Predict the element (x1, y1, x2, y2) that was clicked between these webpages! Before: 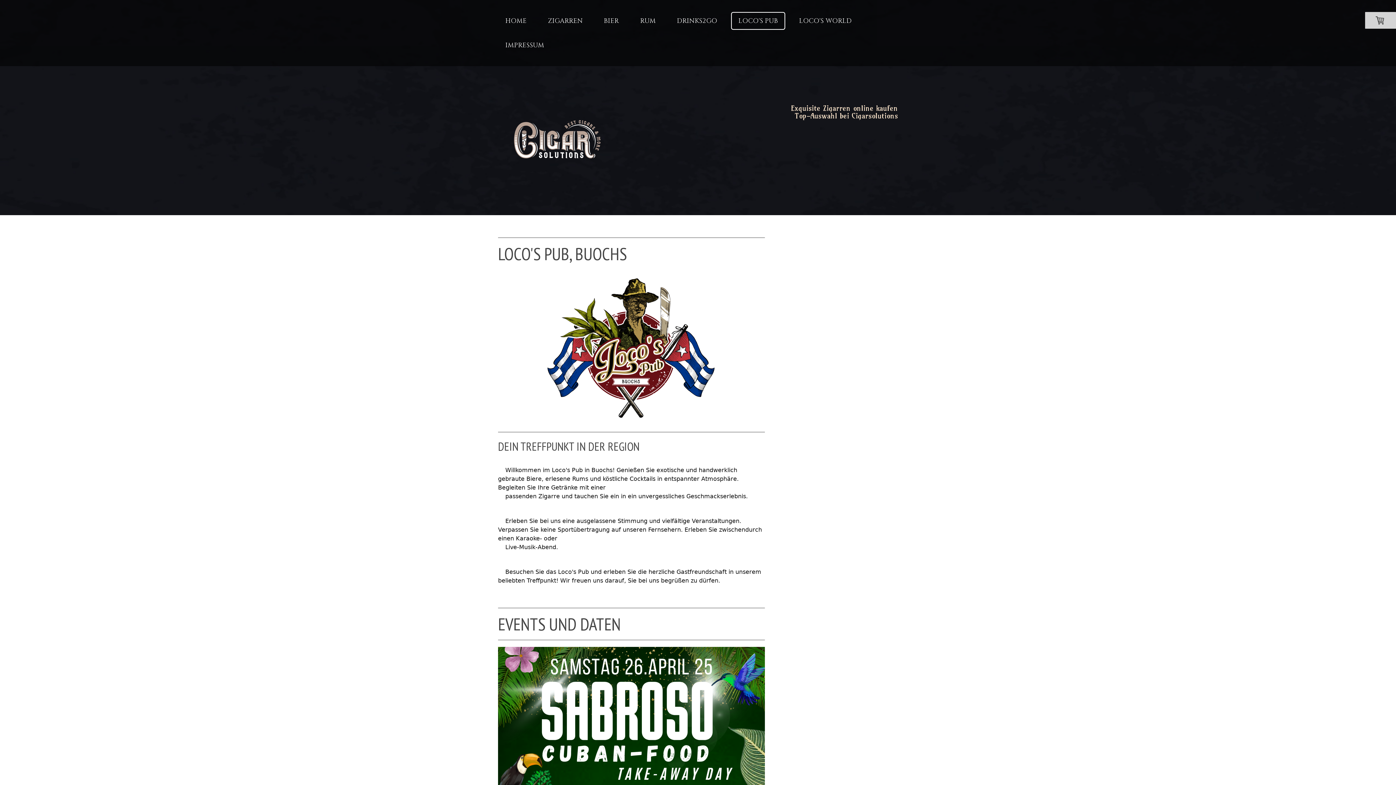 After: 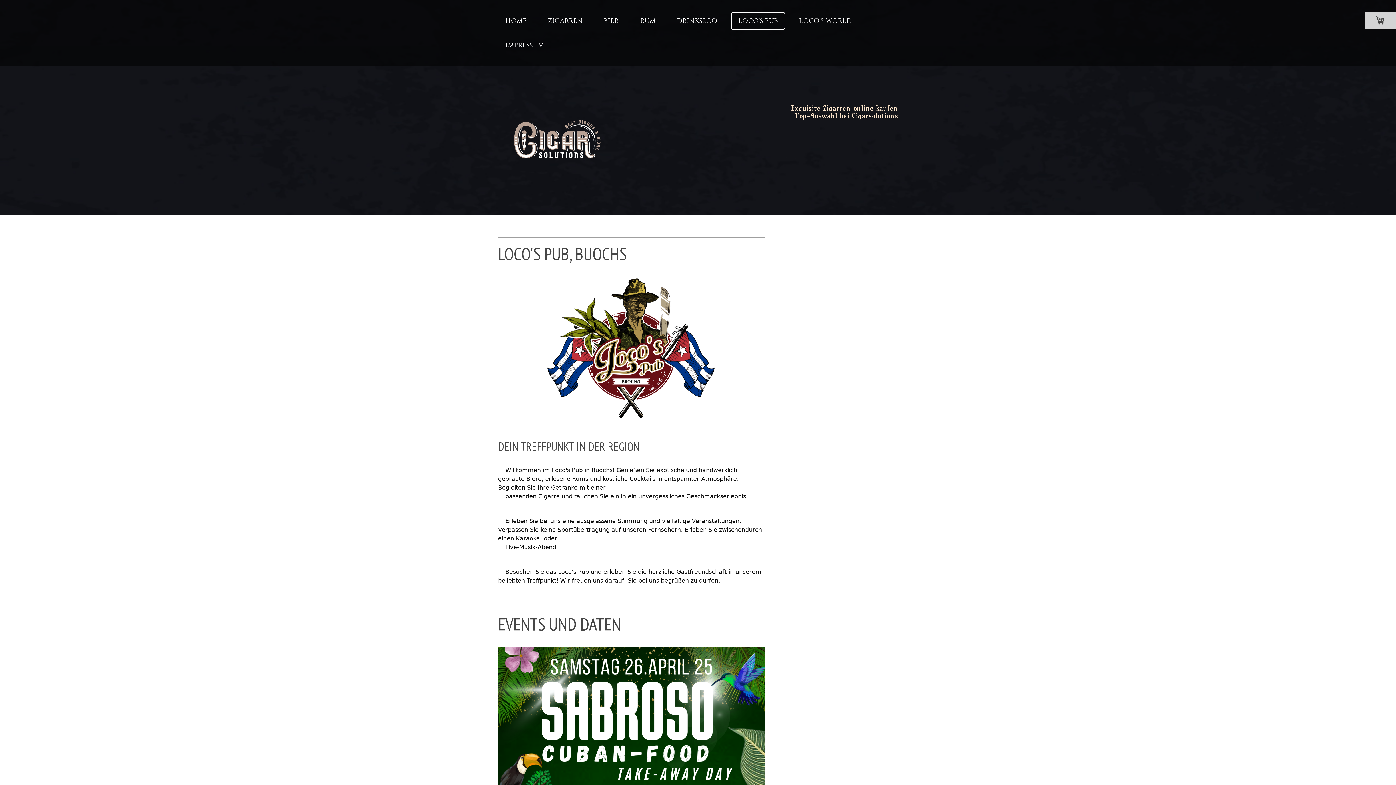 Action: label: LOCO'S PUB bbox: (731, 12, 785, 29)